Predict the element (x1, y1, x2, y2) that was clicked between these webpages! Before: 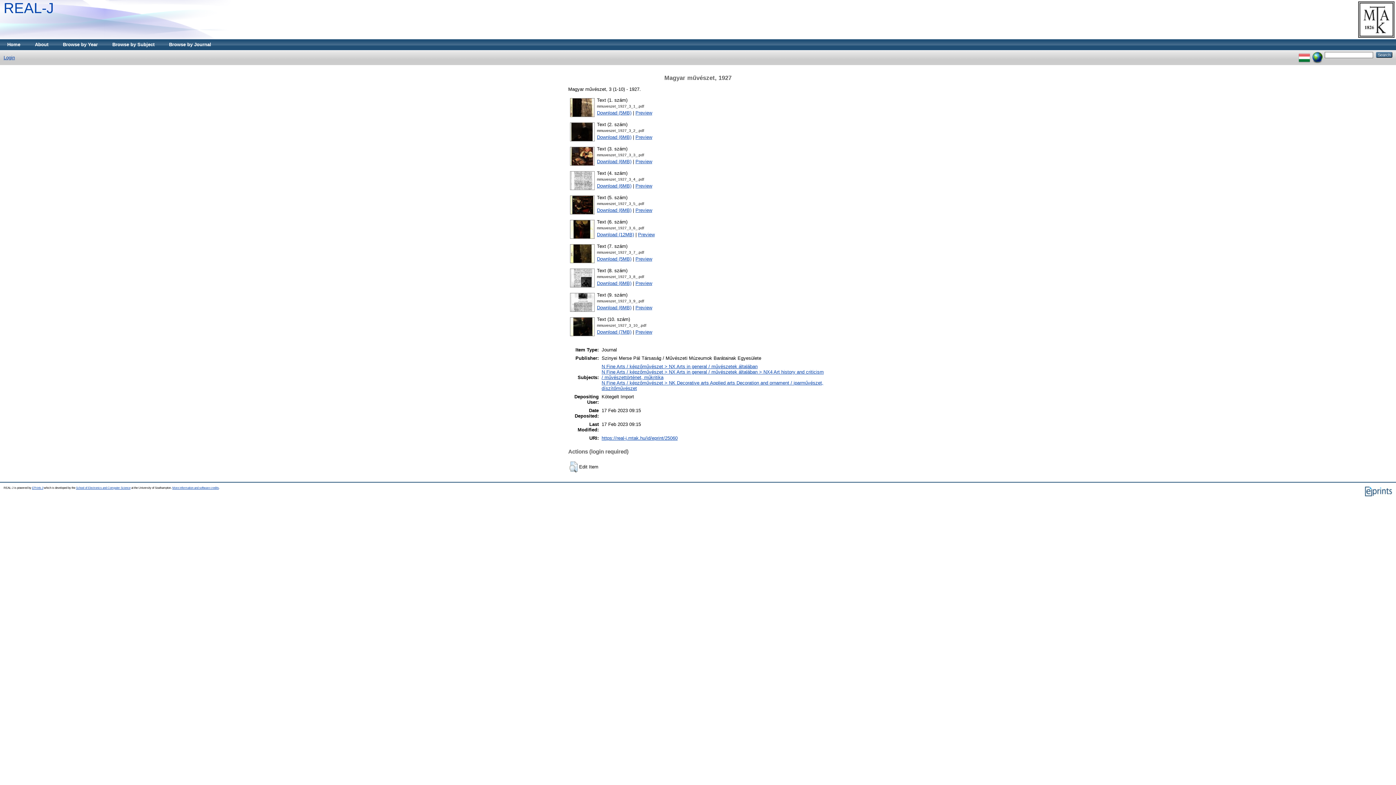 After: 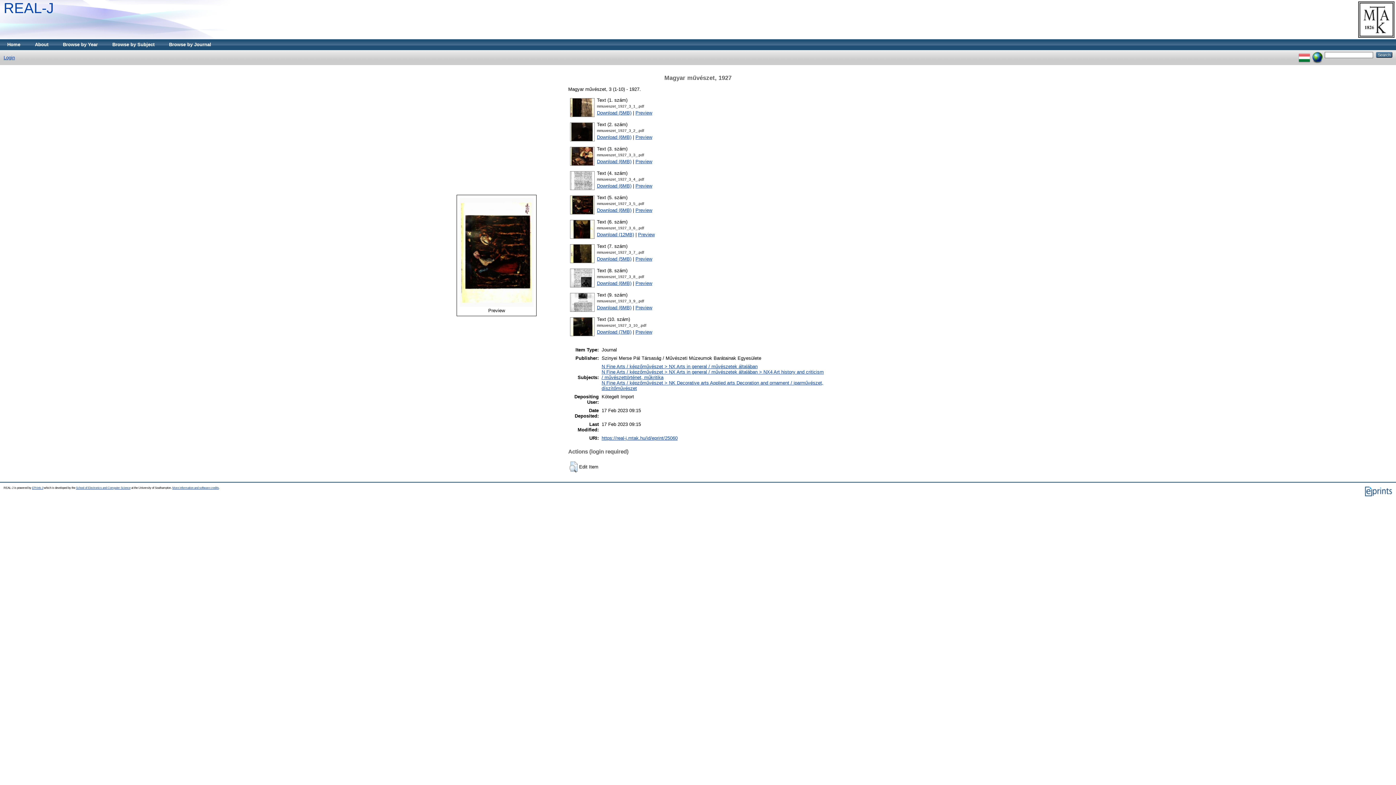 Action: bbox: (569, 211, 595, 216)